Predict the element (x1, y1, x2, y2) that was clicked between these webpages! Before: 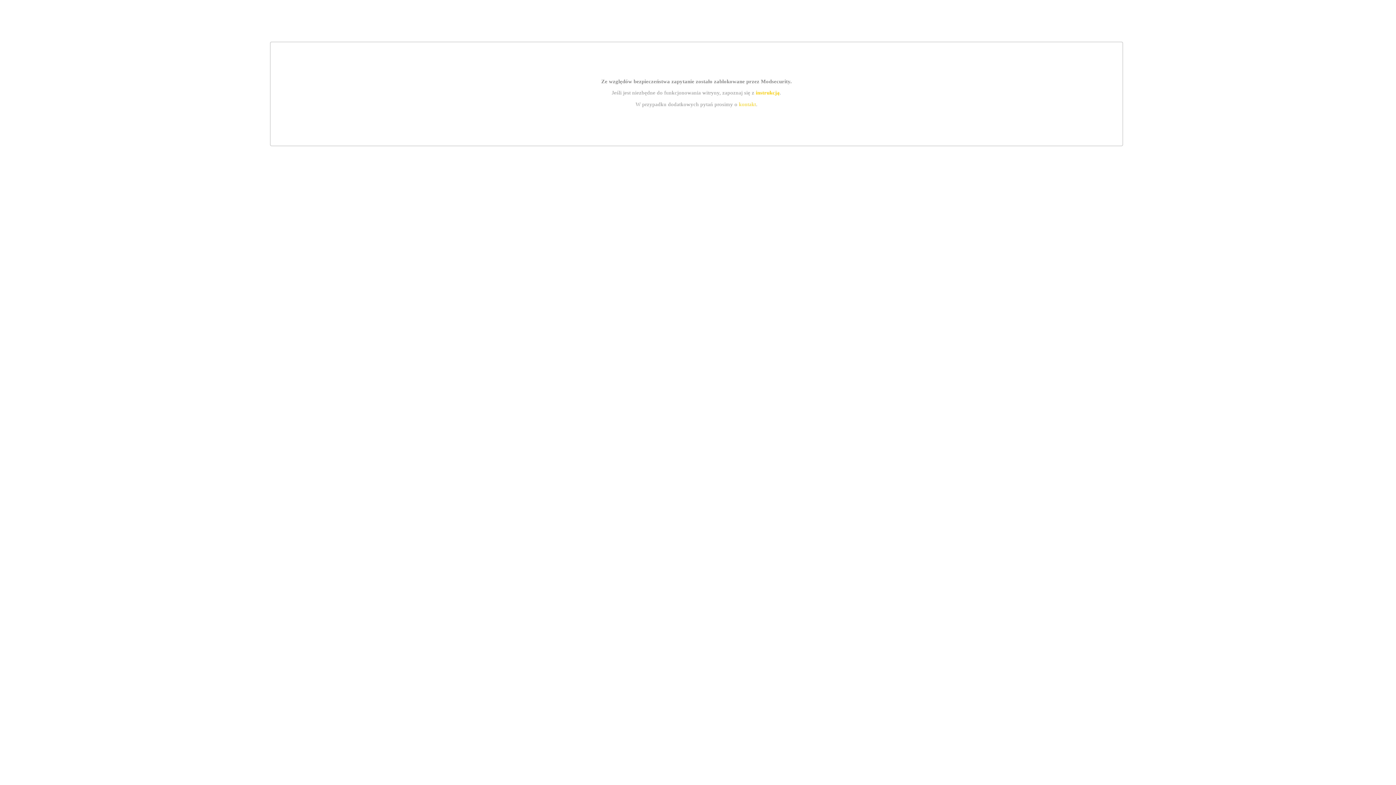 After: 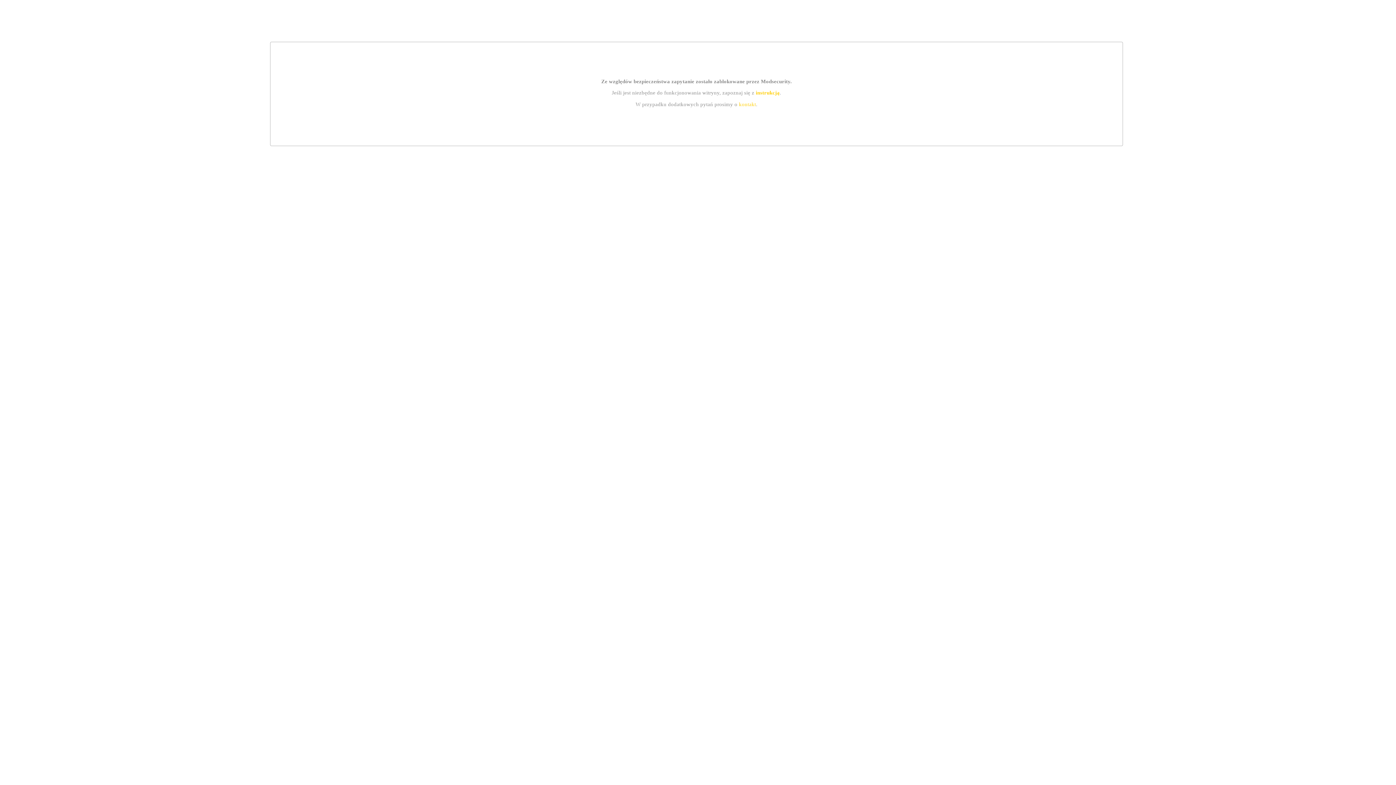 Action: bbox: (755, 89, 779, 95) label: instrukcją